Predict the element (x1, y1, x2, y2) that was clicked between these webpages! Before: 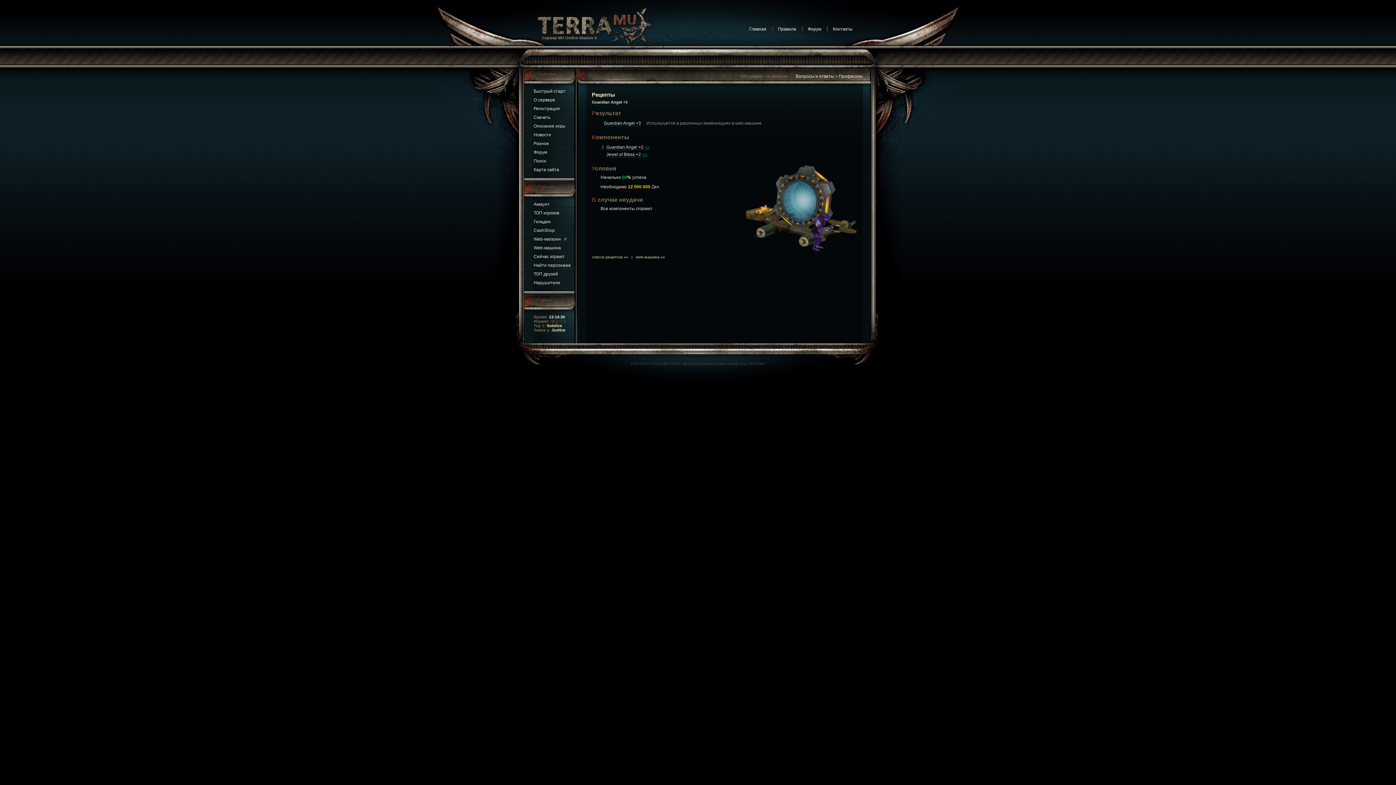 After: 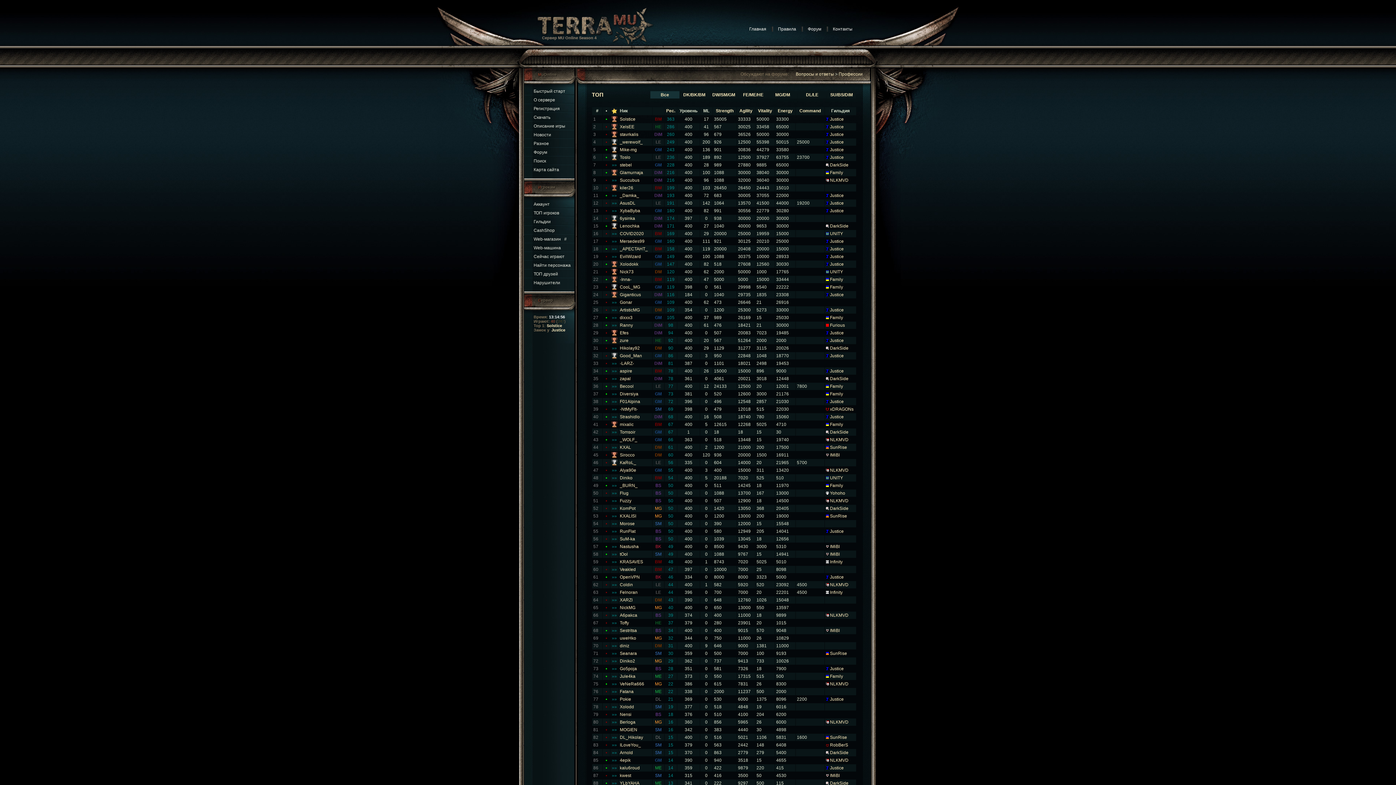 Action: label: ТОП игроков bbox: (533, 210, 559, 215)